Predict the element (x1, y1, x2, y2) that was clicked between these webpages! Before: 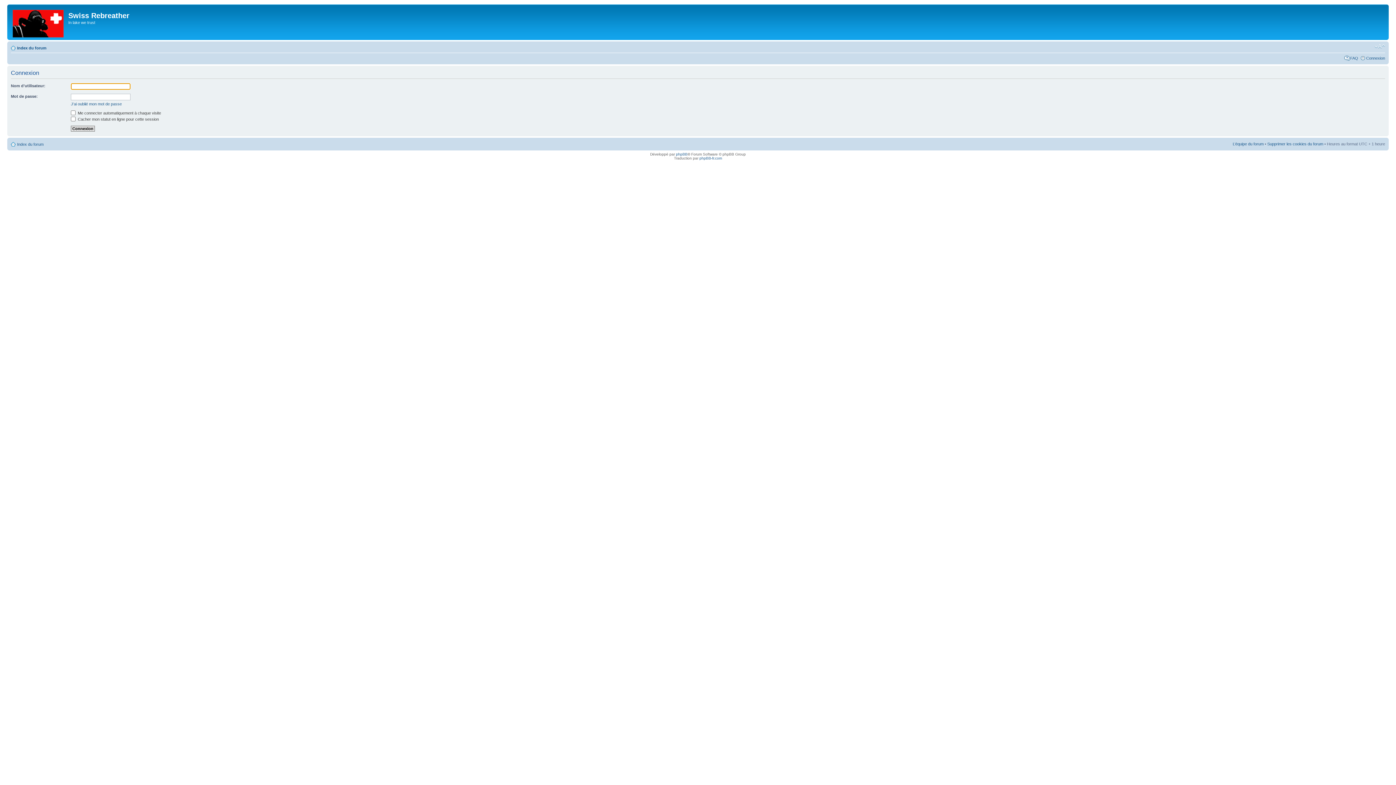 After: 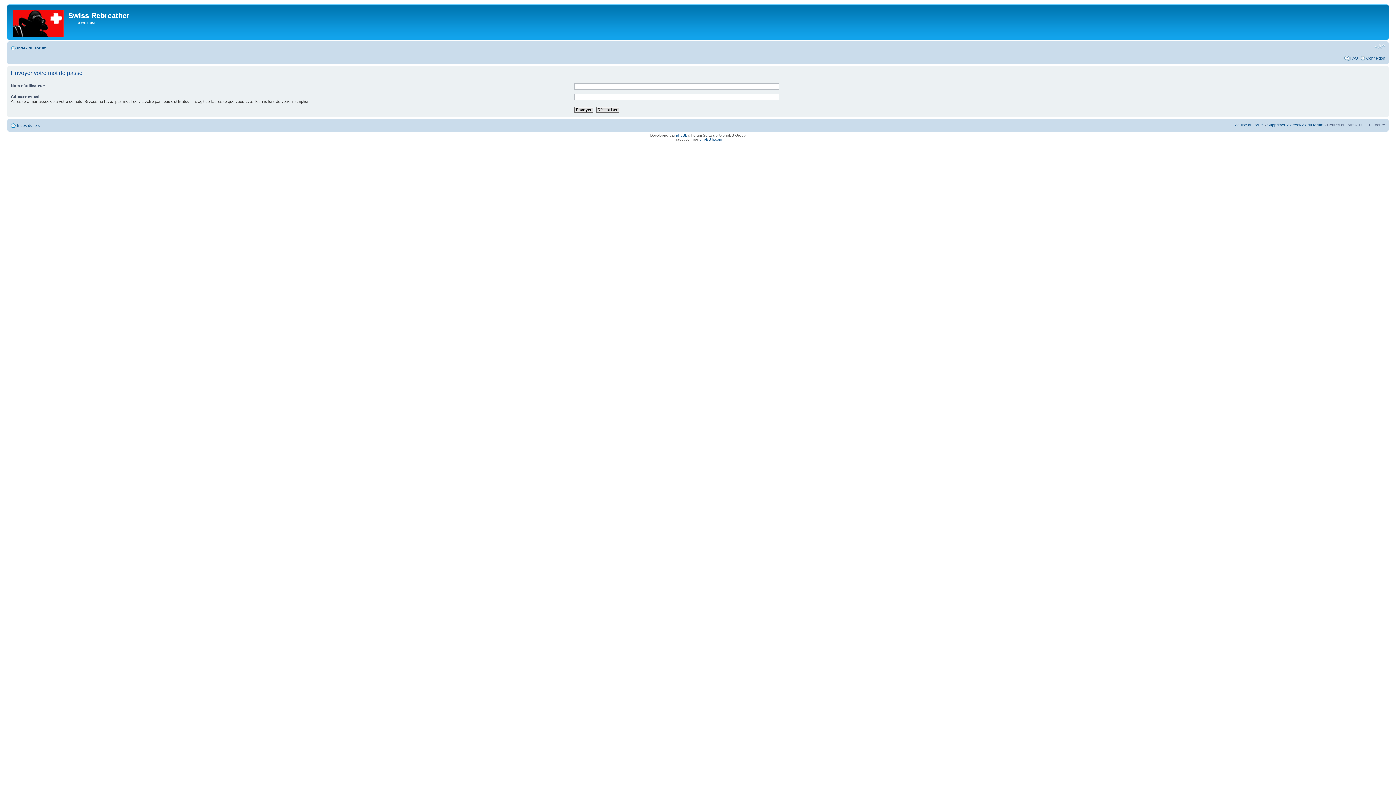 Action: bbox: (70, 101, 121, 106) label: J’ai oublié mon mot de passe